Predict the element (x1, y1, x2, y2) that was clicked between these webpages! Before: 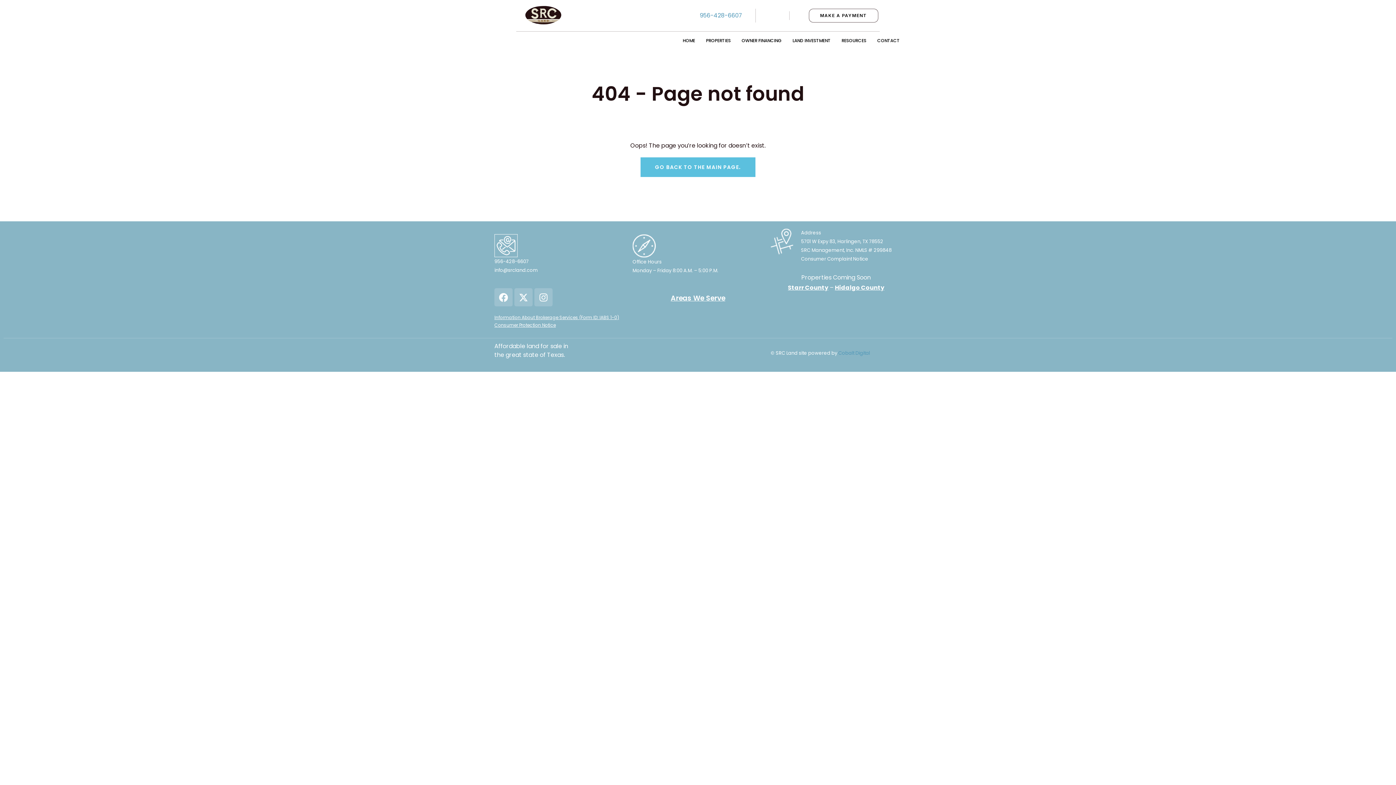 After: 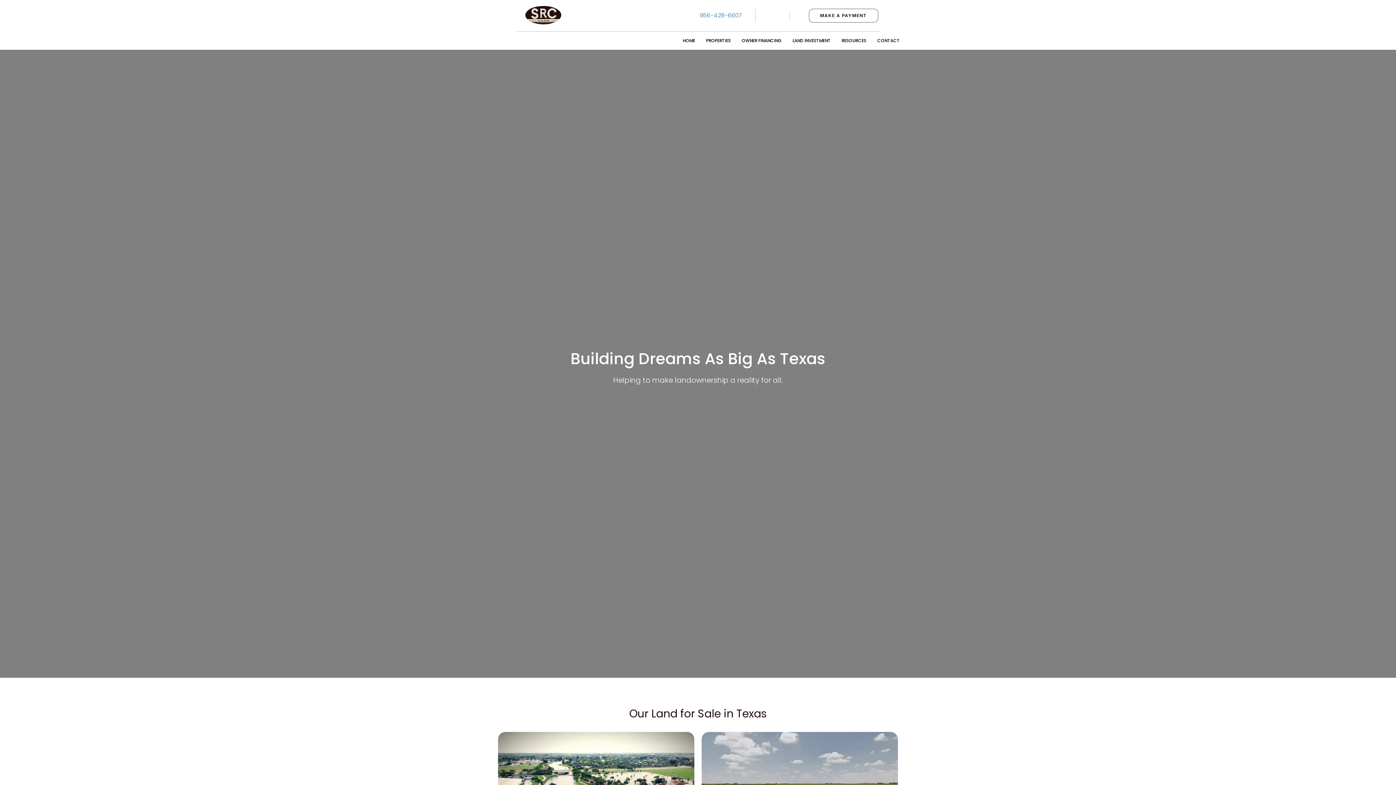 Action: bbox: (520, 0, 637, 31)